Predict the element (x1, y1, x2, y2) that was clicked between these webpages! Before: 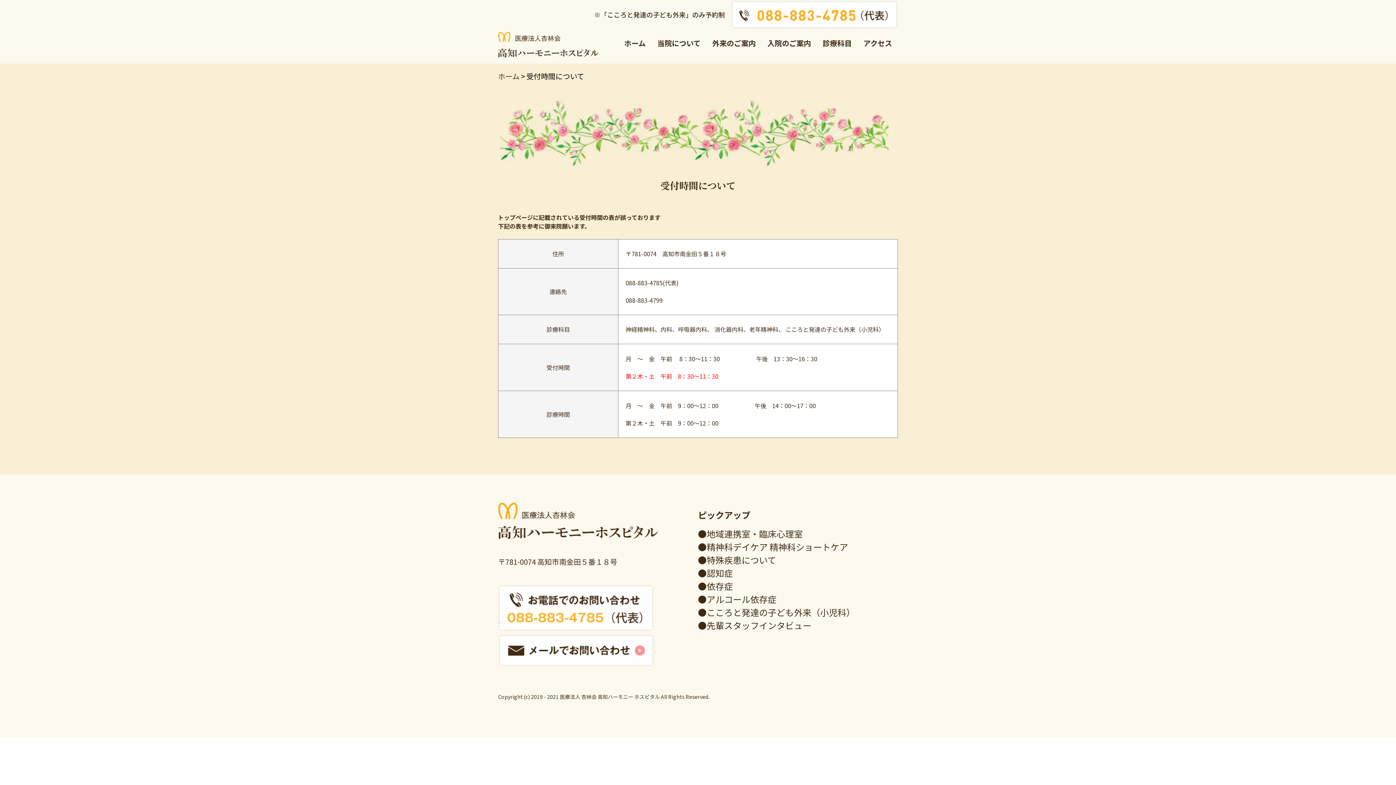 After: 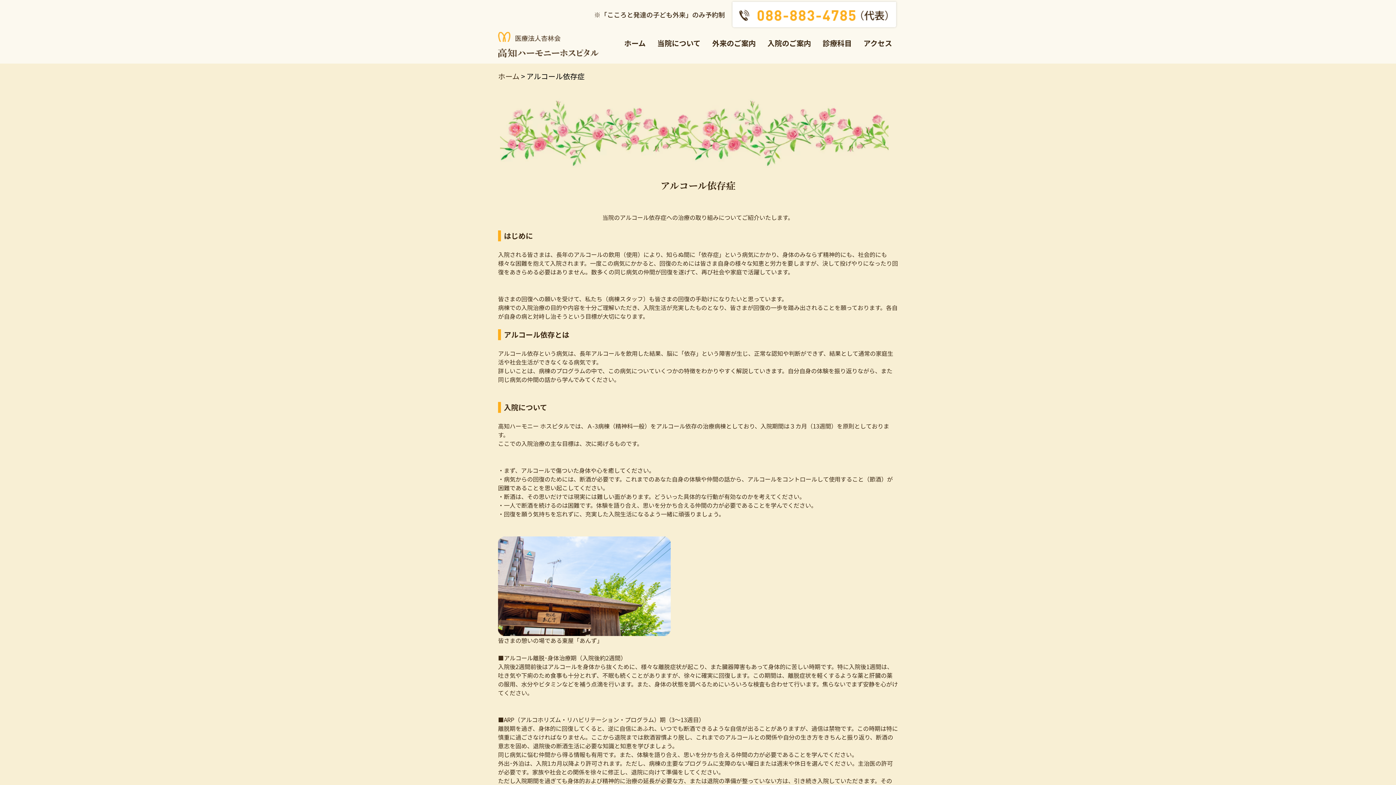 Action: bbox: (698, 593, 776, 605) label: ●アルコール依存症